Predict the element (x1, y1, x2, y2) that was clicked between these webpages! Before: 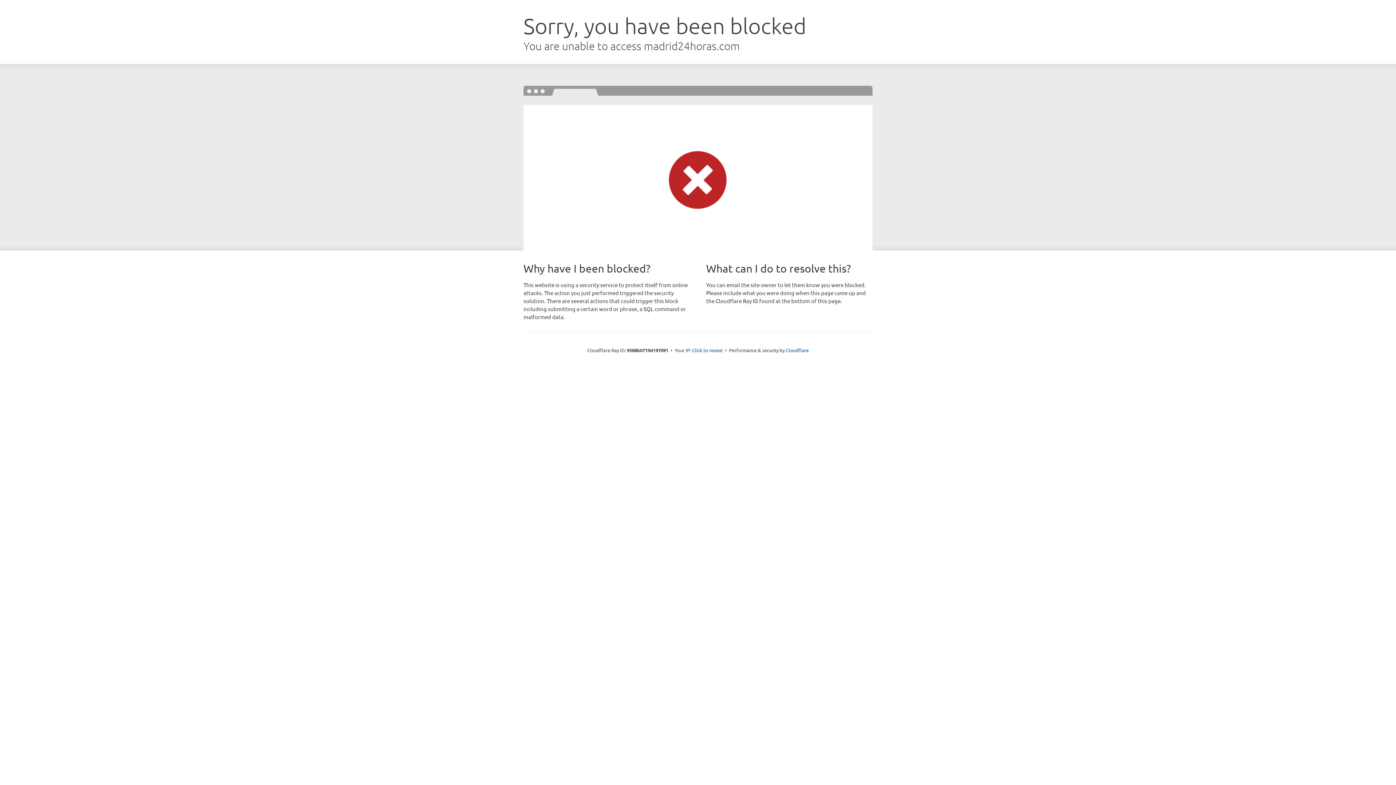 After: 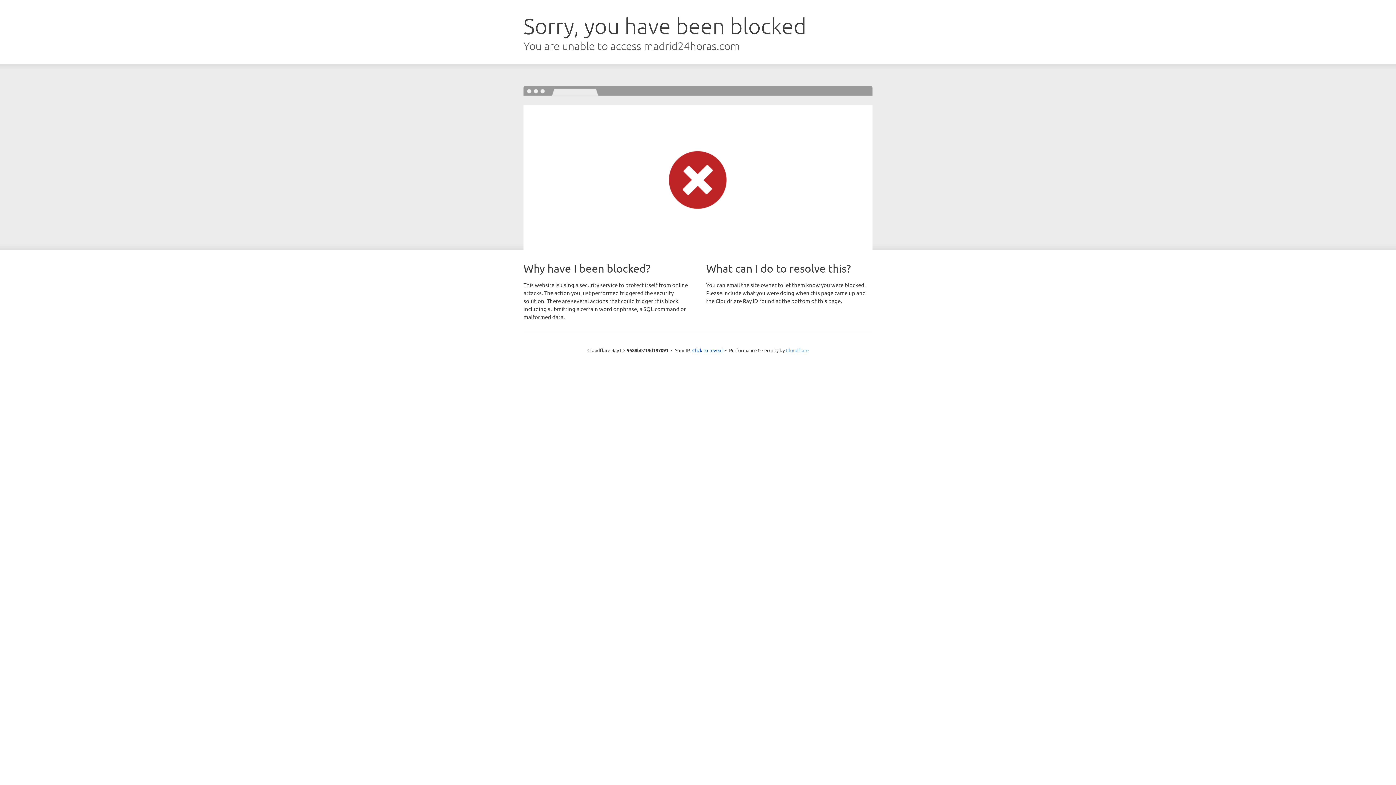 Action: bbox: (786, 347, 808, 353) label: Cloudflare